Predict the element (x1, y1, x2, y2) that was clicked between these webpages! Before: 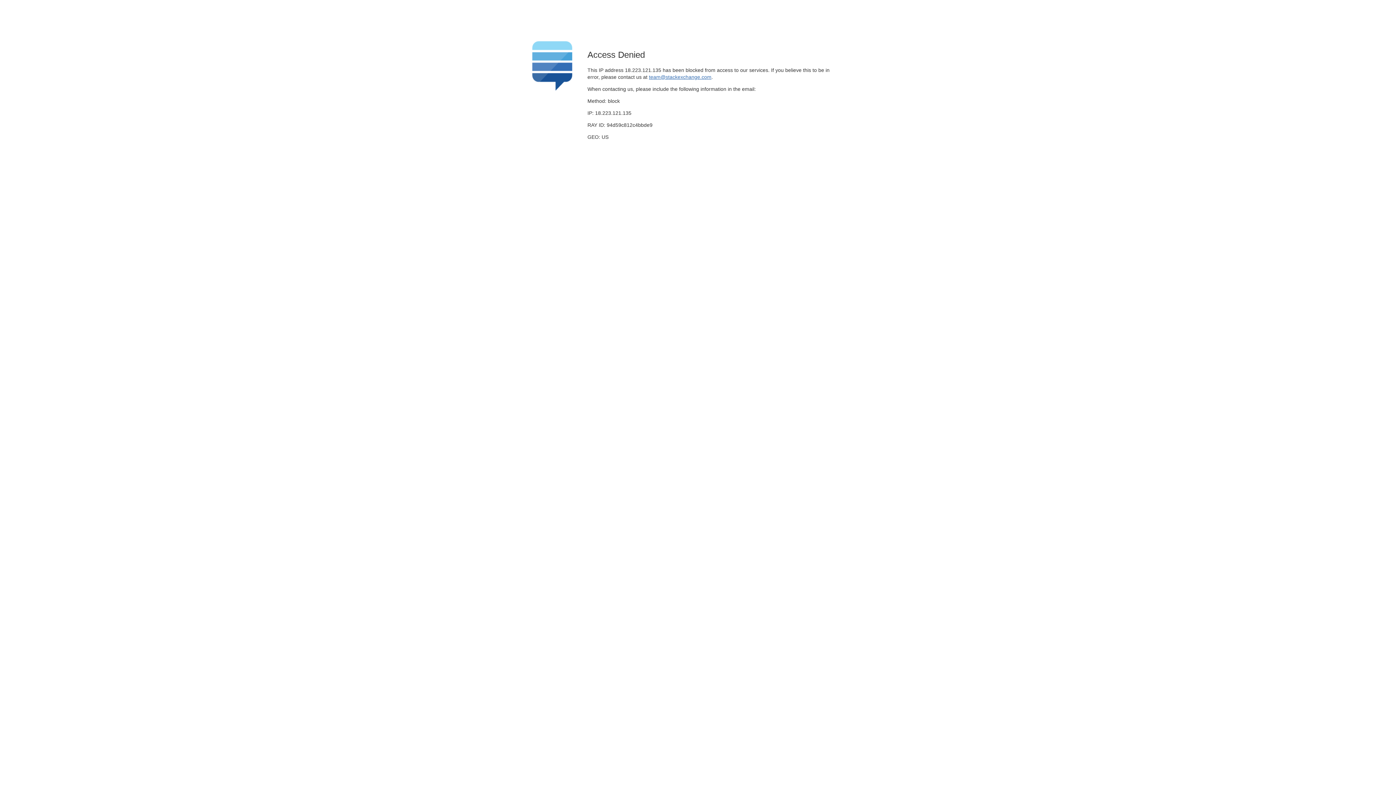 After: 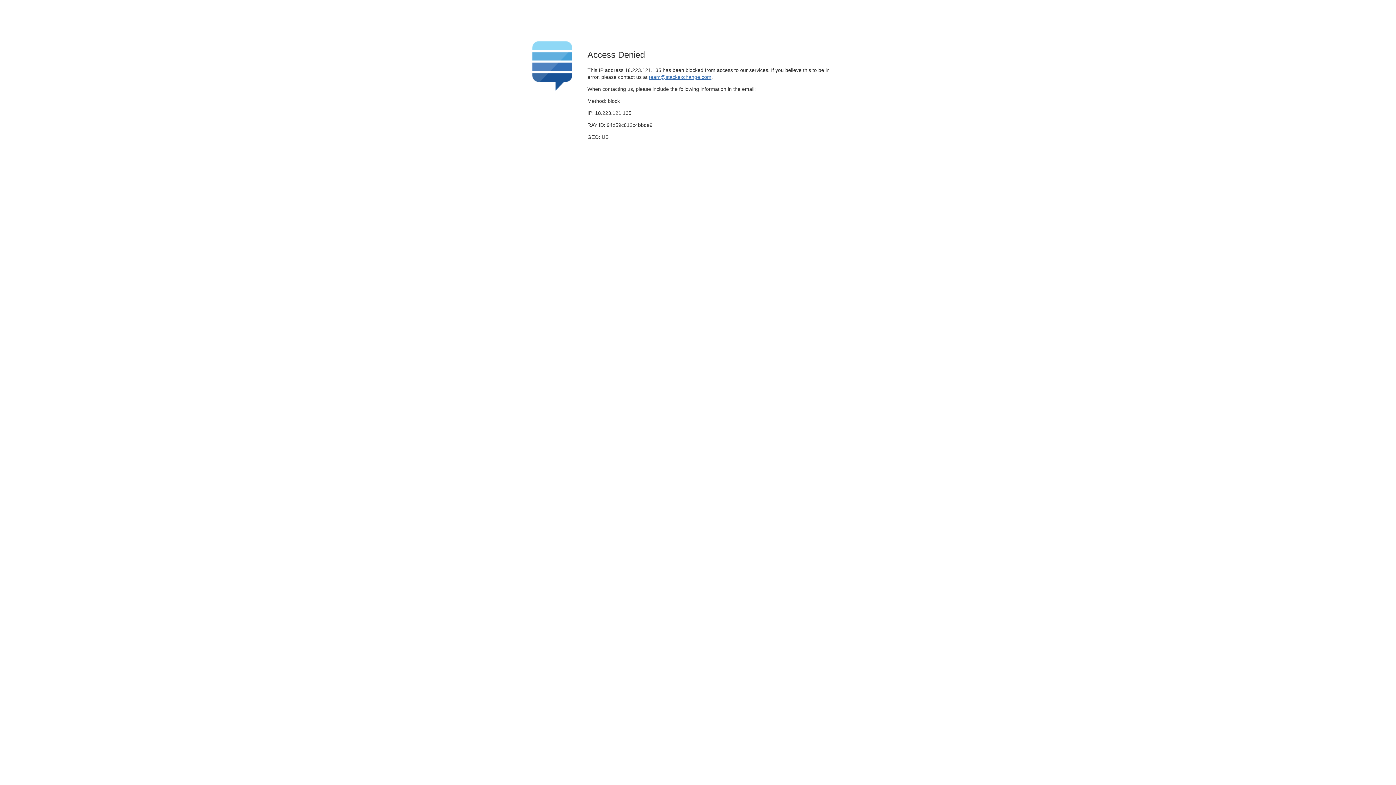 Action: label: team@stackexchange.com bbox: (649, 74, 711, 79)